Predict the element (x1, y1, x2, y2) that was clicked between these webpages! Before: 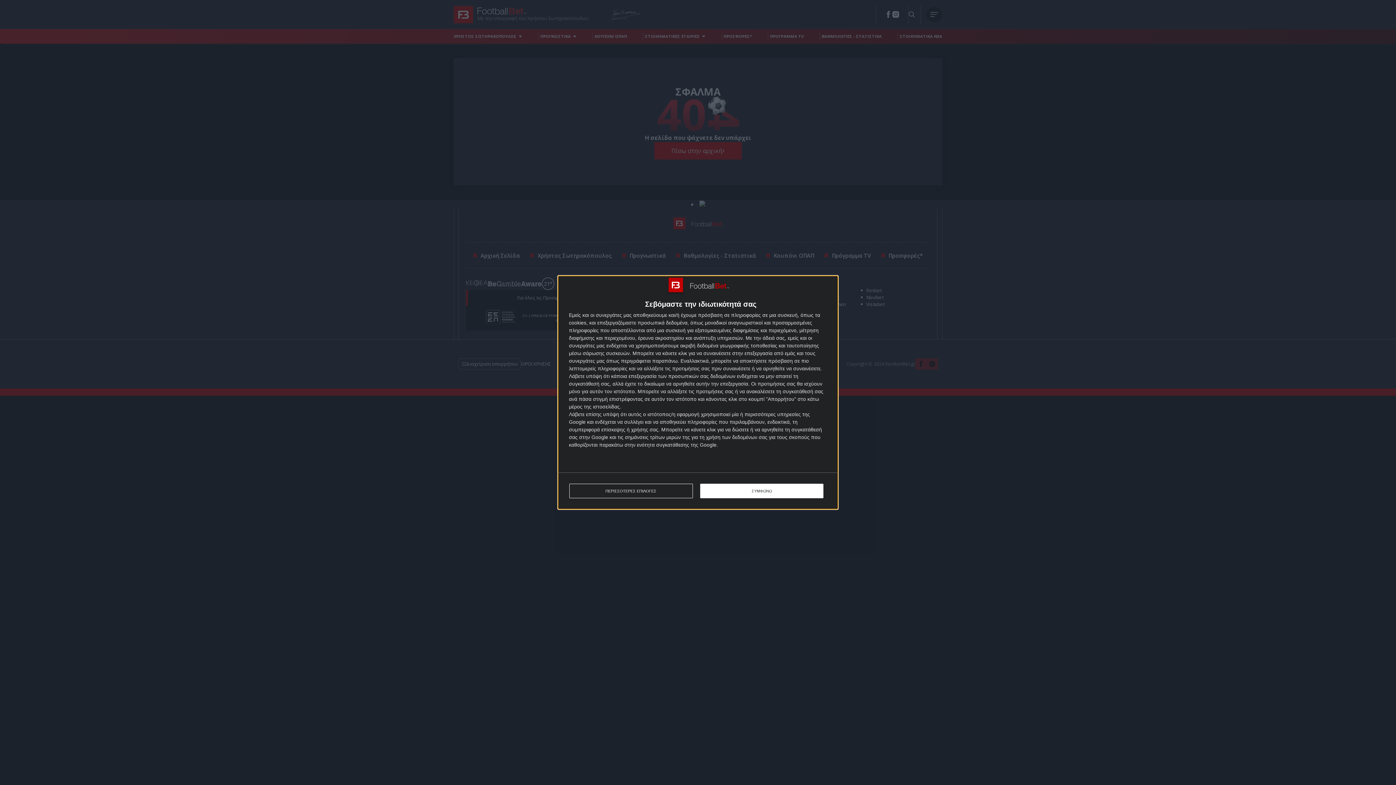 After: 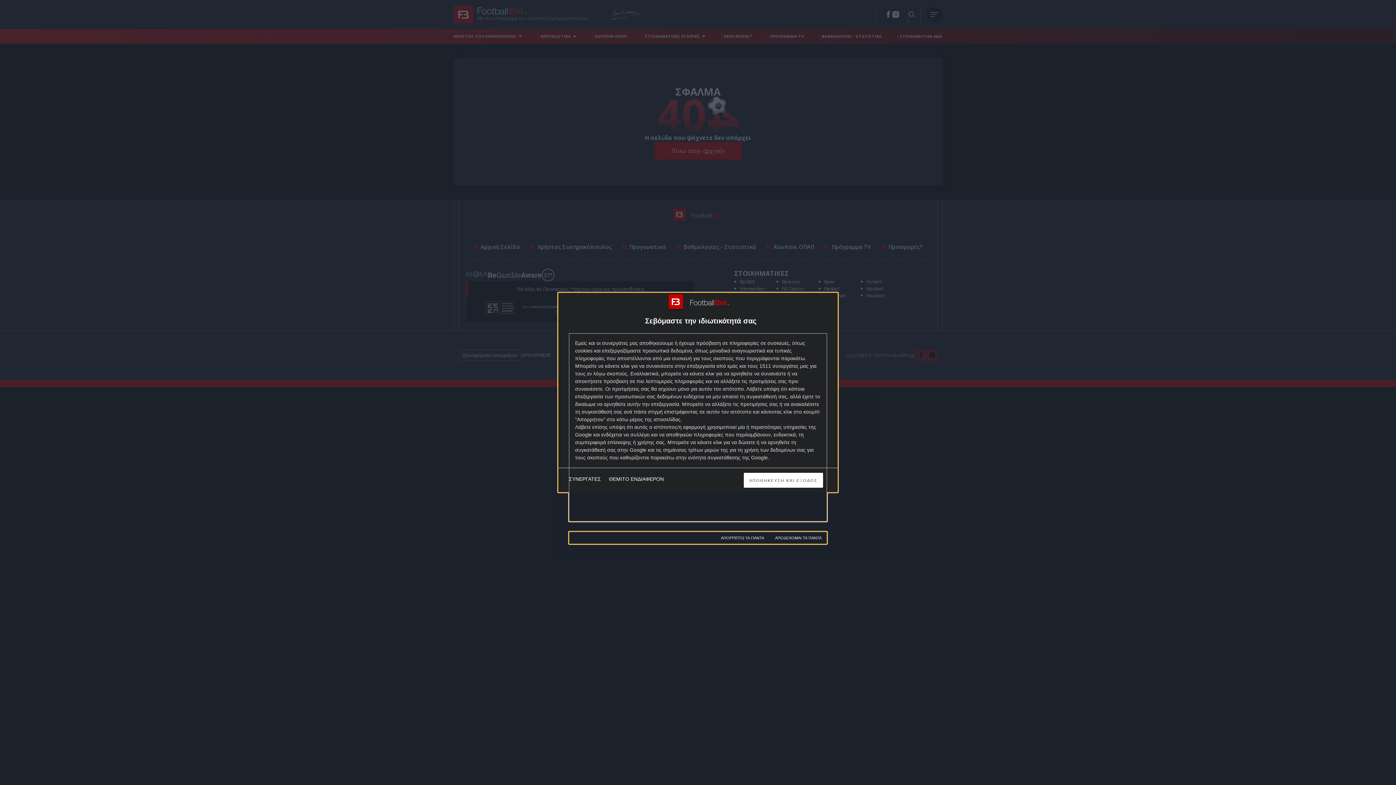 Action: label: ΠΕΡΙΣΣΟΤΕΡΕΣ ΕΠΙΛΟΓΕΣ bbox: (569, 484, 692, 498)